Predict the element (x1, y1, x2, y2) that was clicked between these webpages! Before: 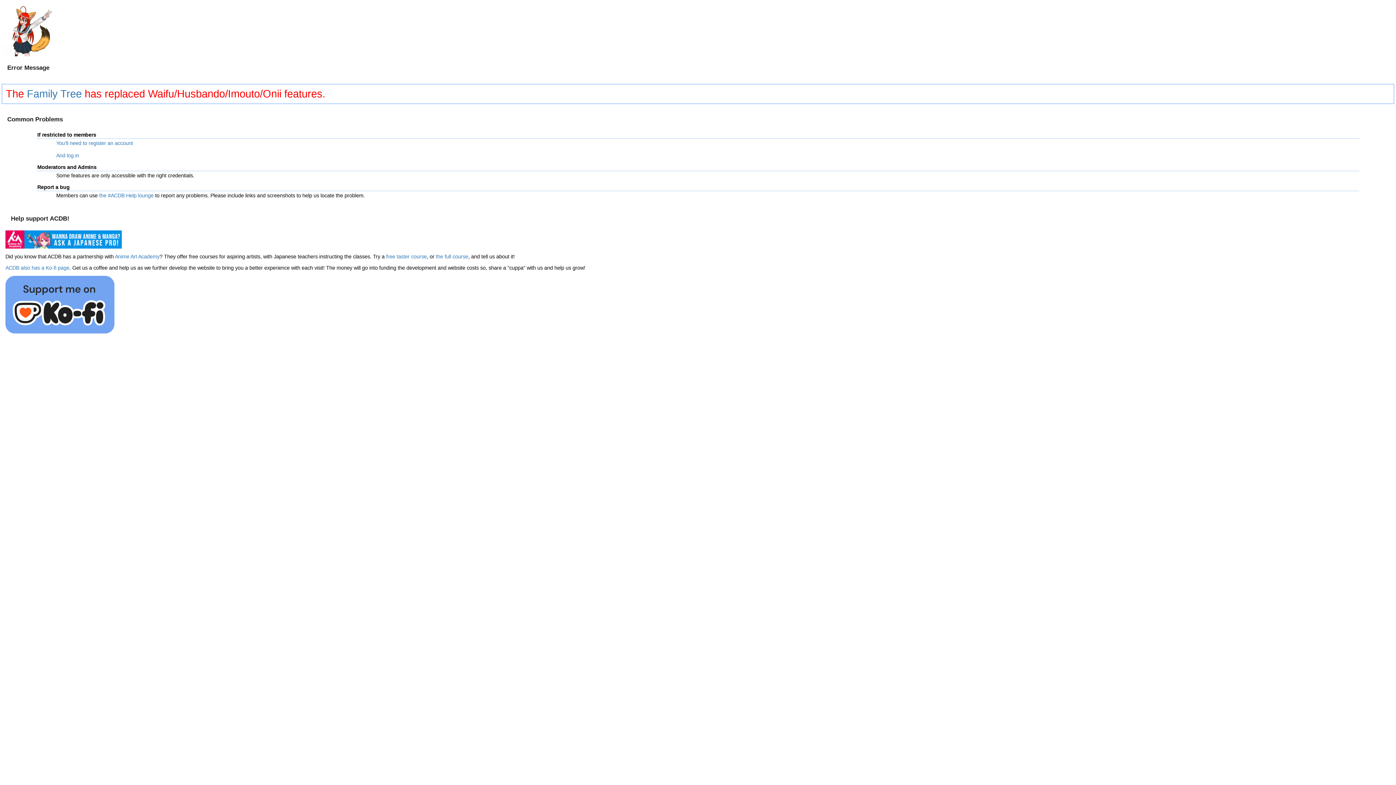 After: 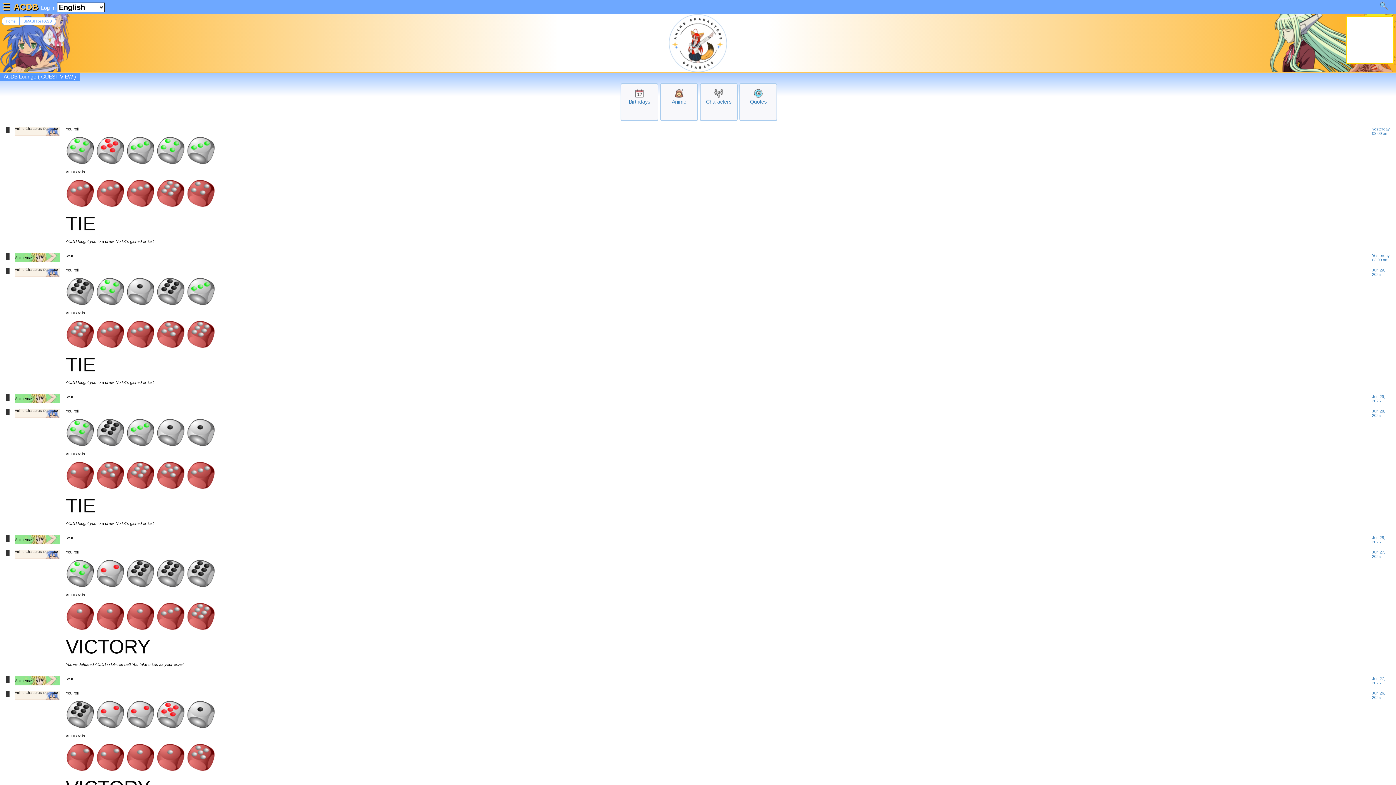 Action: label: the #ACDB Help lounge bbox: (99, 192, 153, 198)